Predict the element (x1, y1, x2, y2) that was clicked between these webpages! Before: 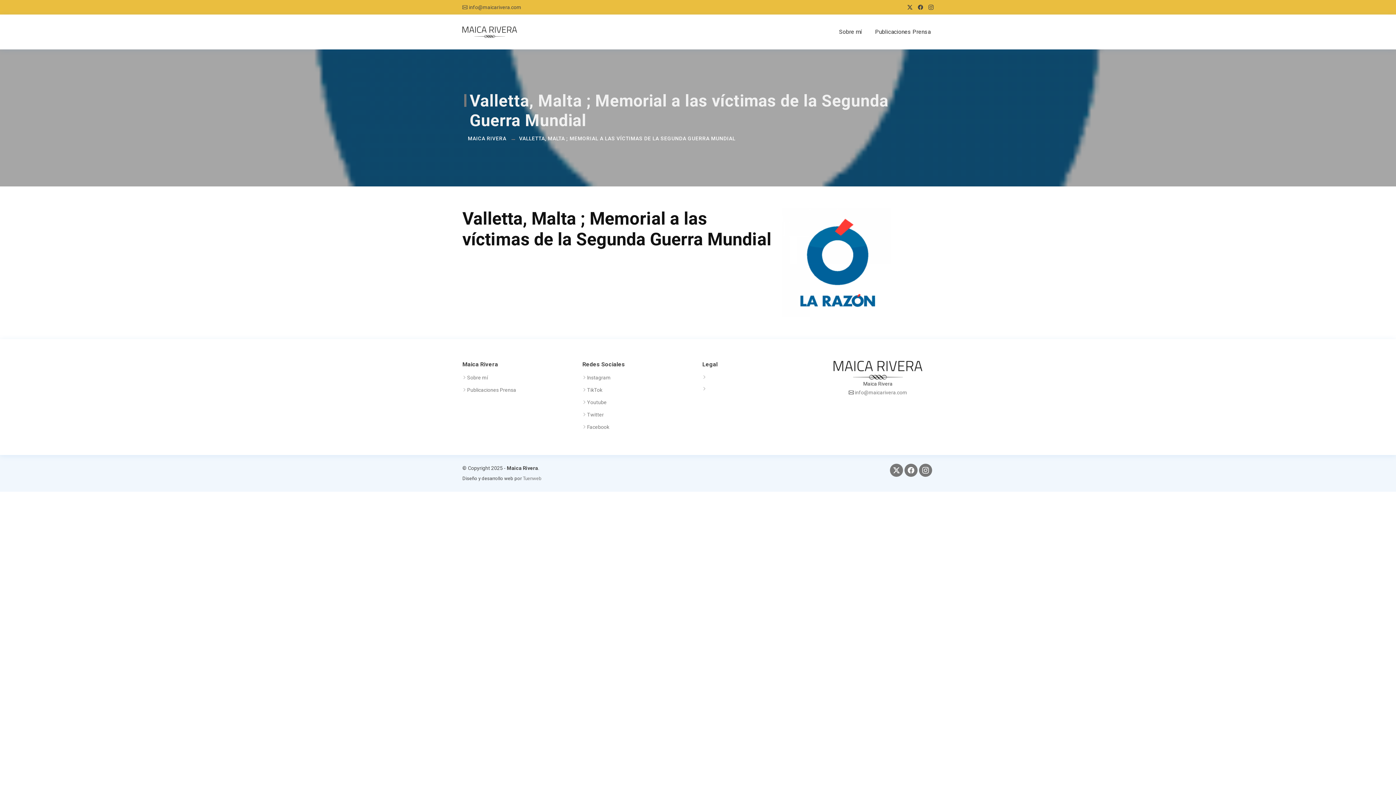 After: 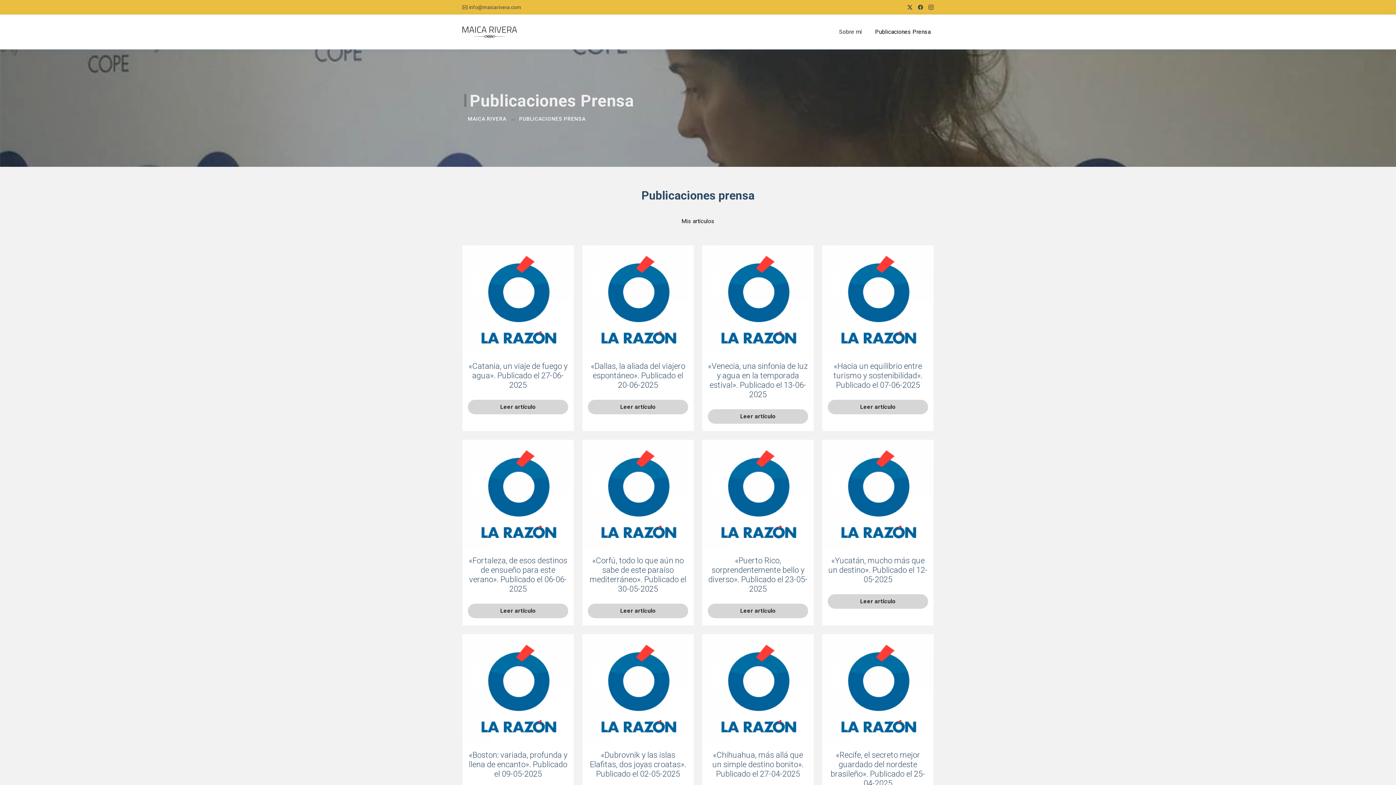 Action: label: Publicaciones Prensa bbox: (467, 387, 516, 392)